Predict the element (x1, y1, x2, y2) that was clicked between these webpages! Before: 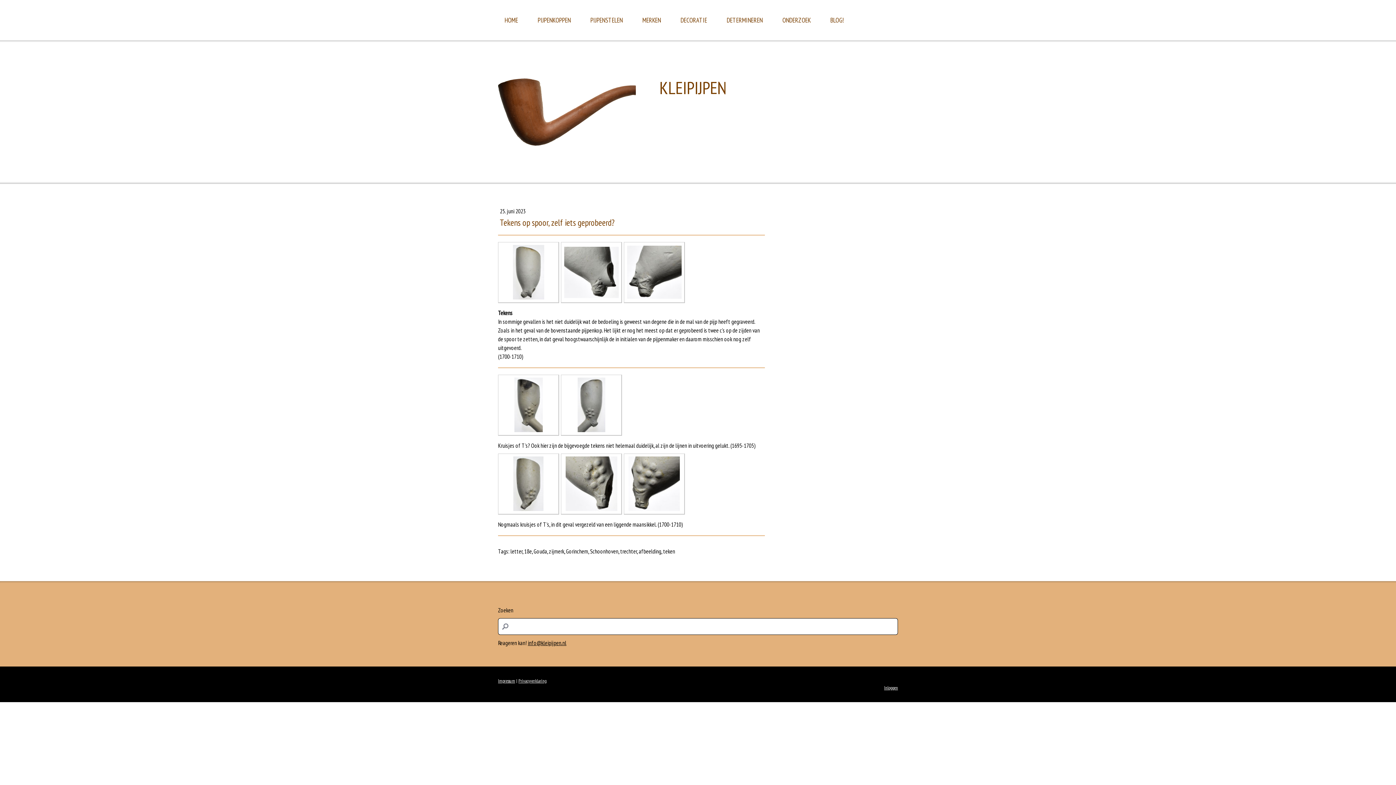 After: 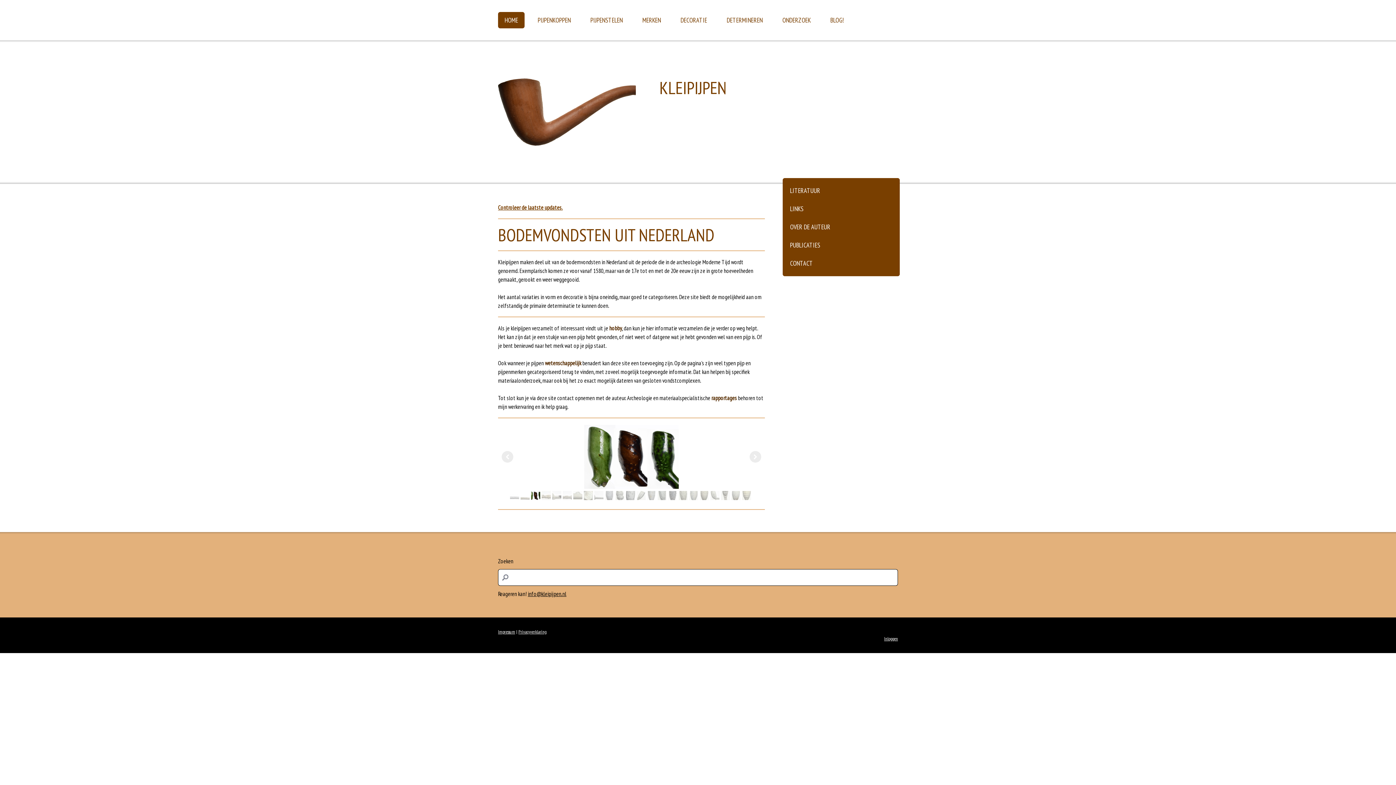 Action: bbox: (498, 79, 635, 86)